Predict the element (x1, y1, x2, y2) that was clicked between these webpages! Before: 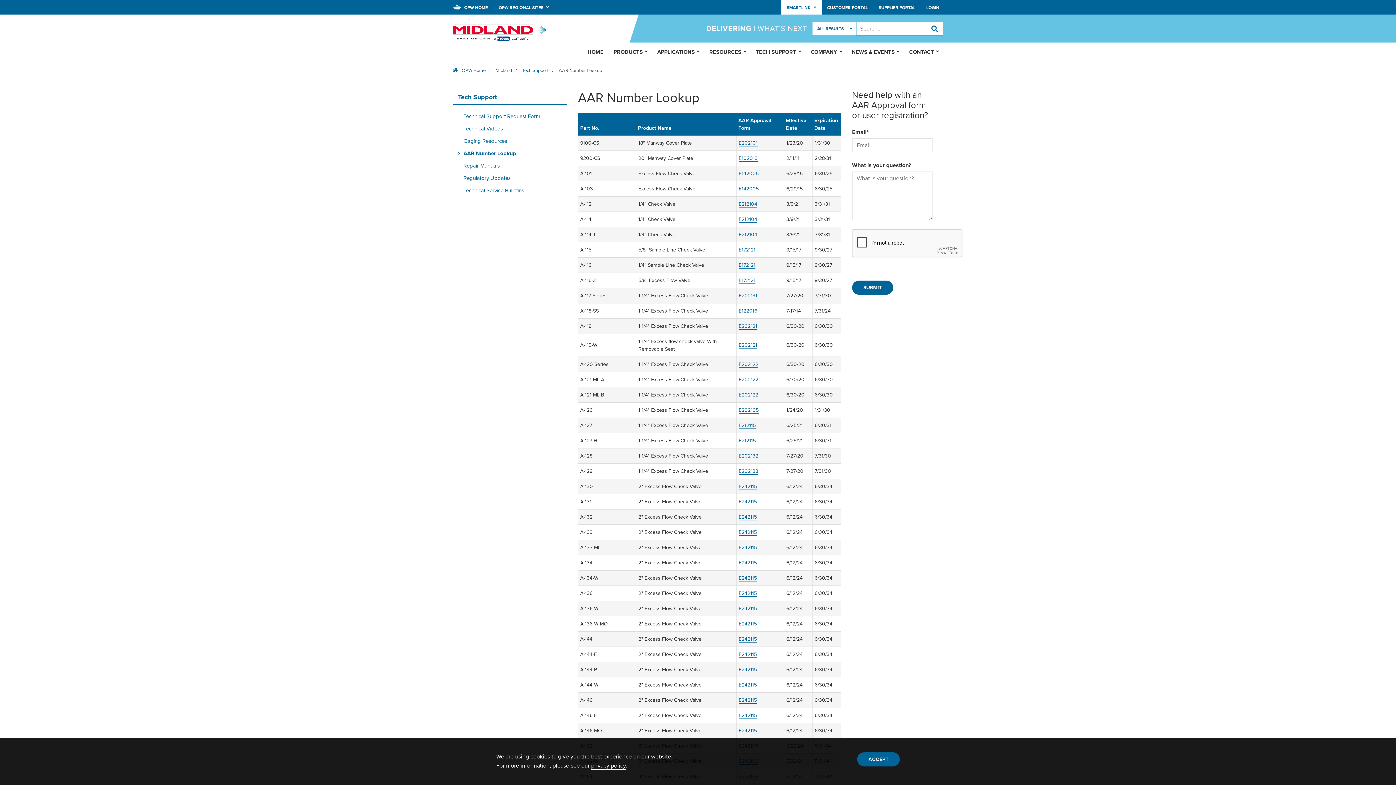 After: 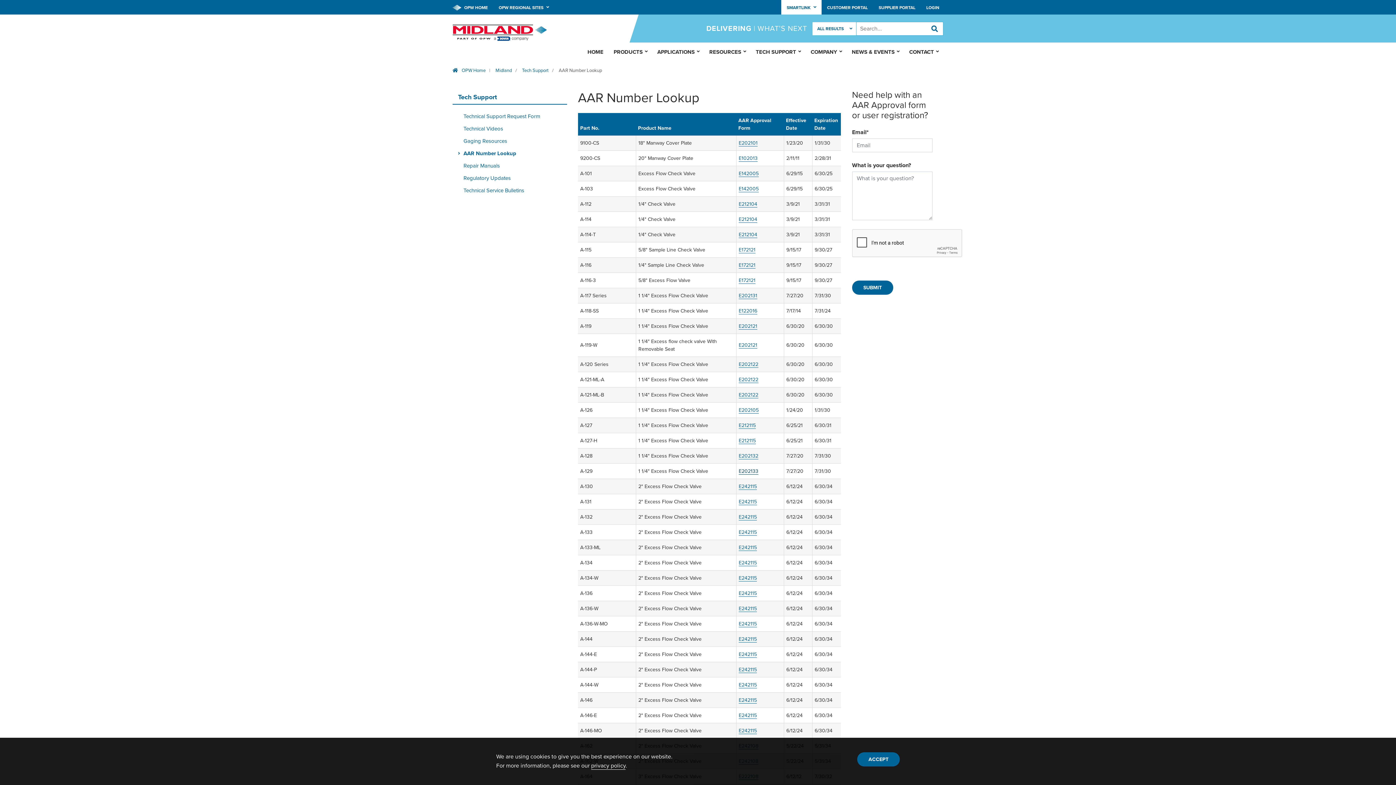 Action: label: E202133 bbox: (738, 468, 758, 474)